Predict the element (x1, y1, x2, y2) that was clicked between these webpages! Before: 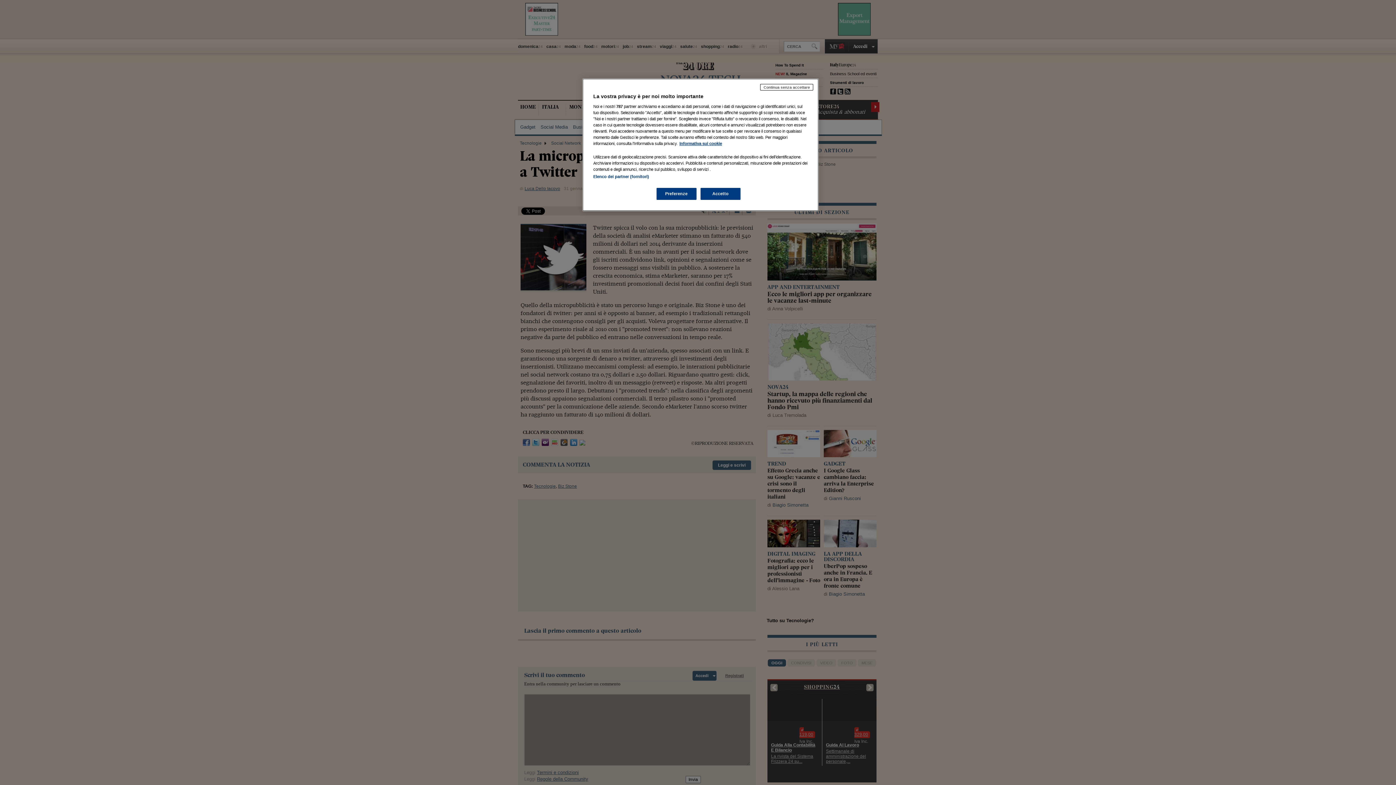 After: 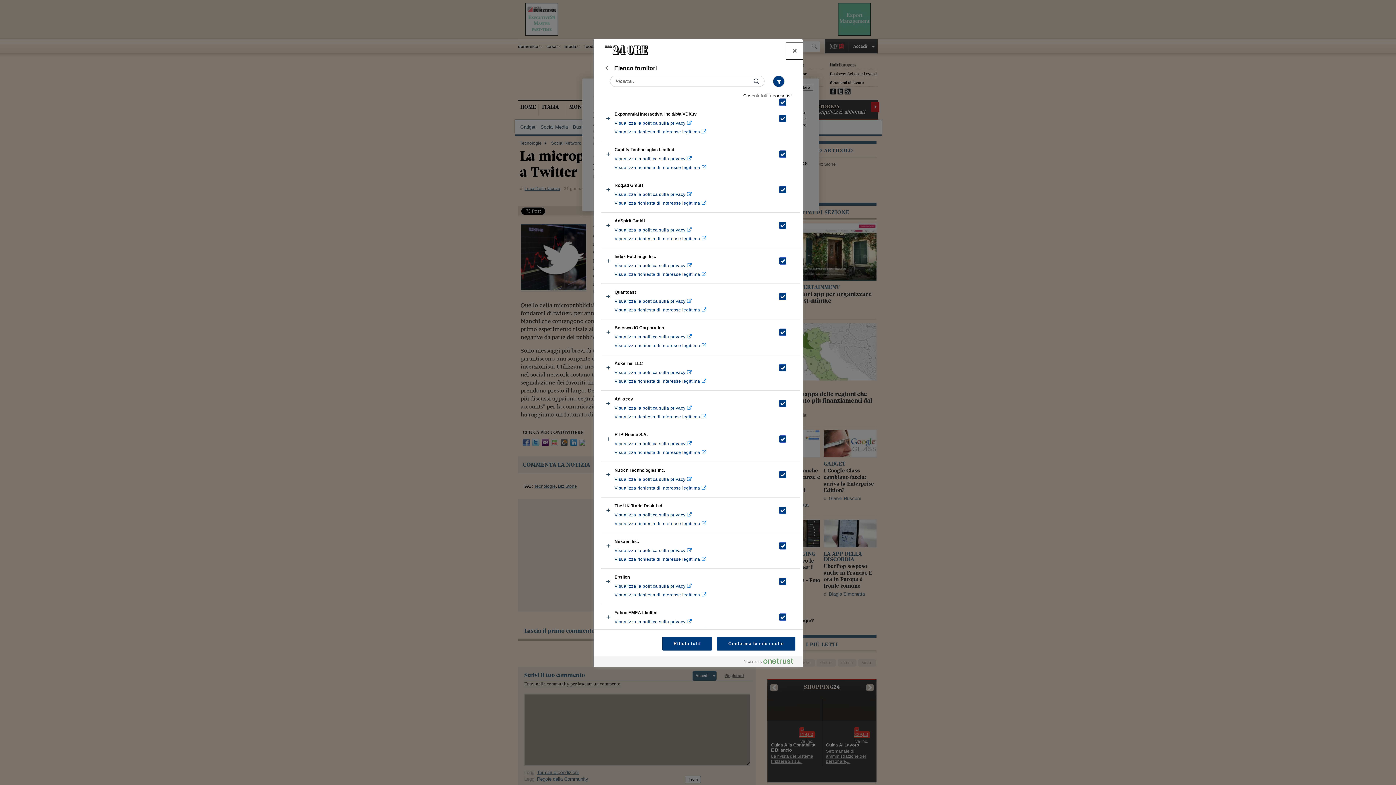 Action: label: Elenco dei partner (fornitori) bbox: (593, 174, 649, 178)